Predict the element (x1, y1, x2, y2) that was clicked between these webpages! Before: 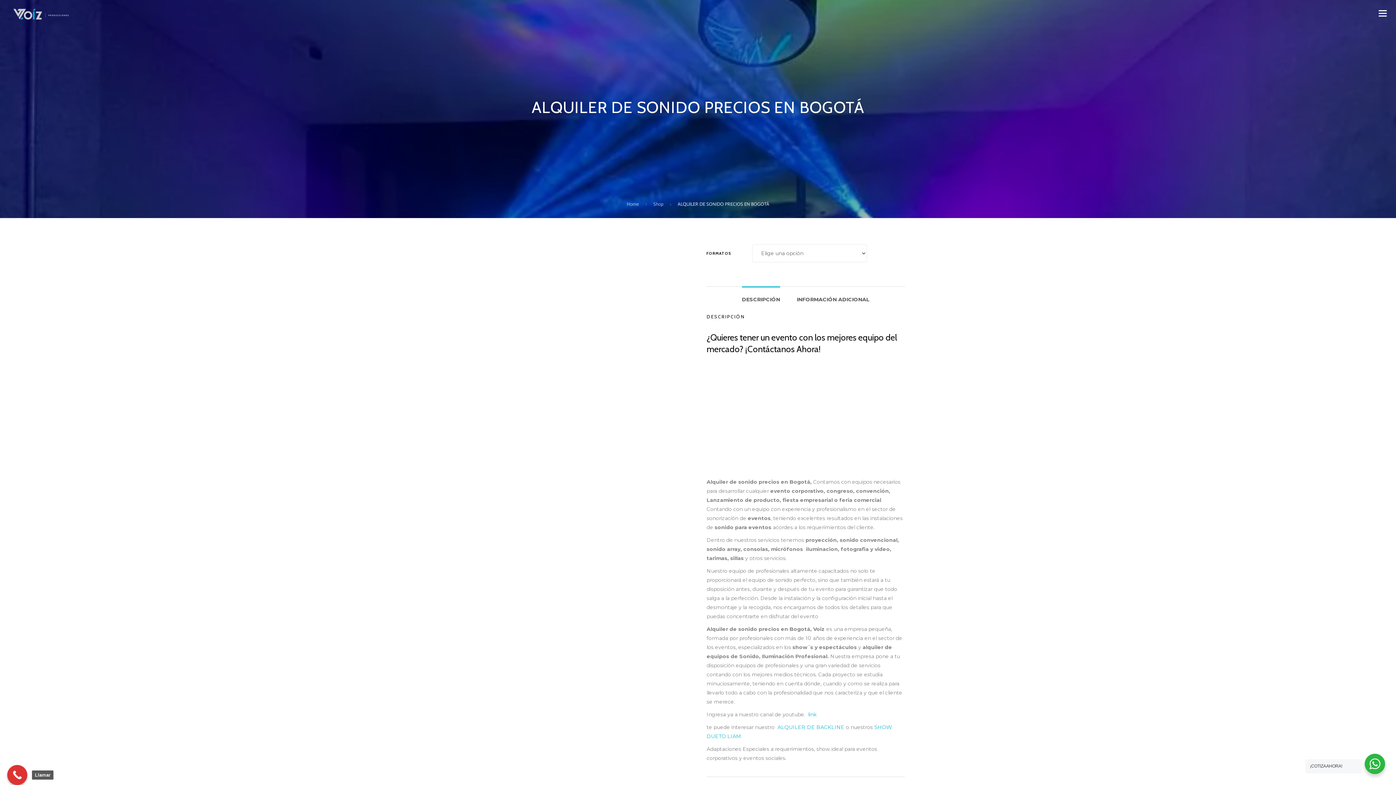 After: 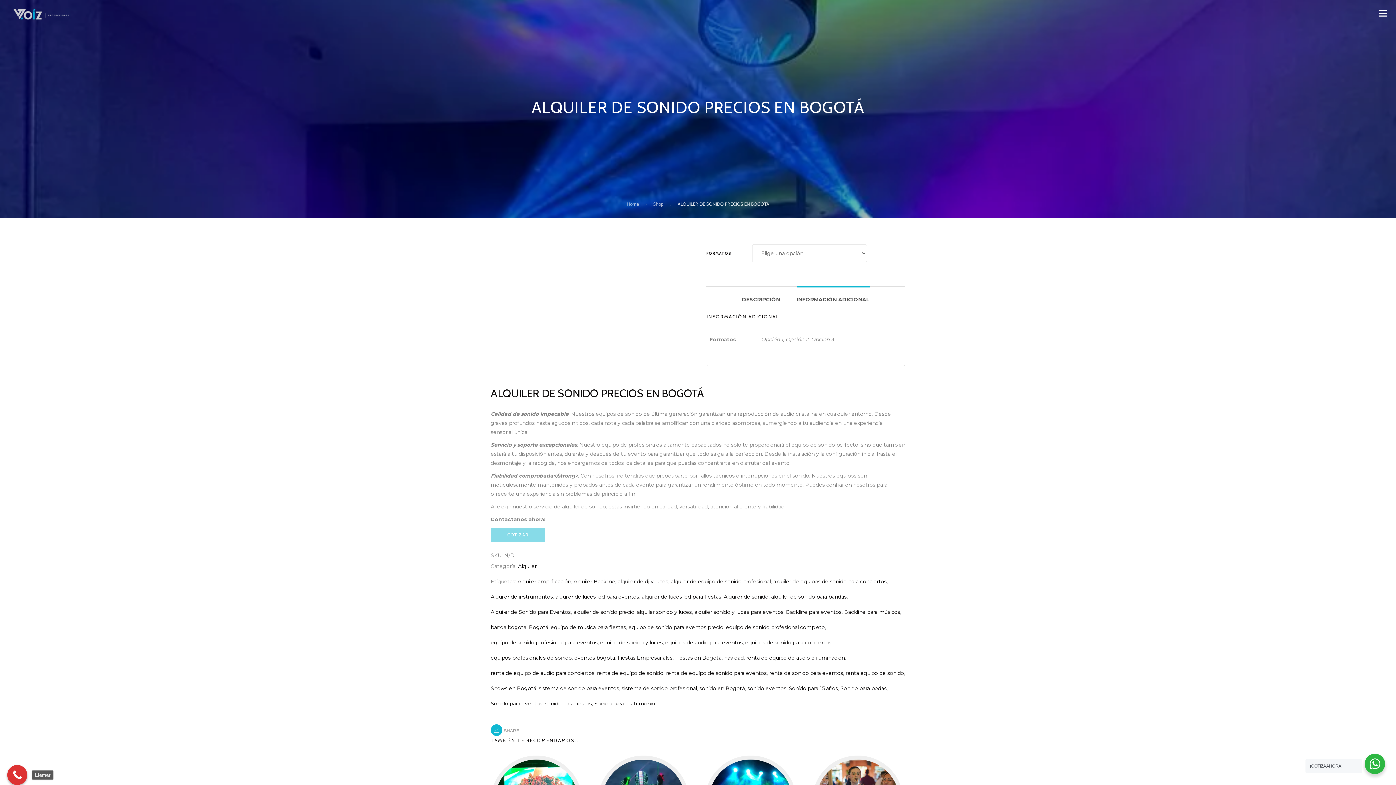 Action: bbox: (797, 287, 869, 305) label: INFORMACIÓN ADICIONAL